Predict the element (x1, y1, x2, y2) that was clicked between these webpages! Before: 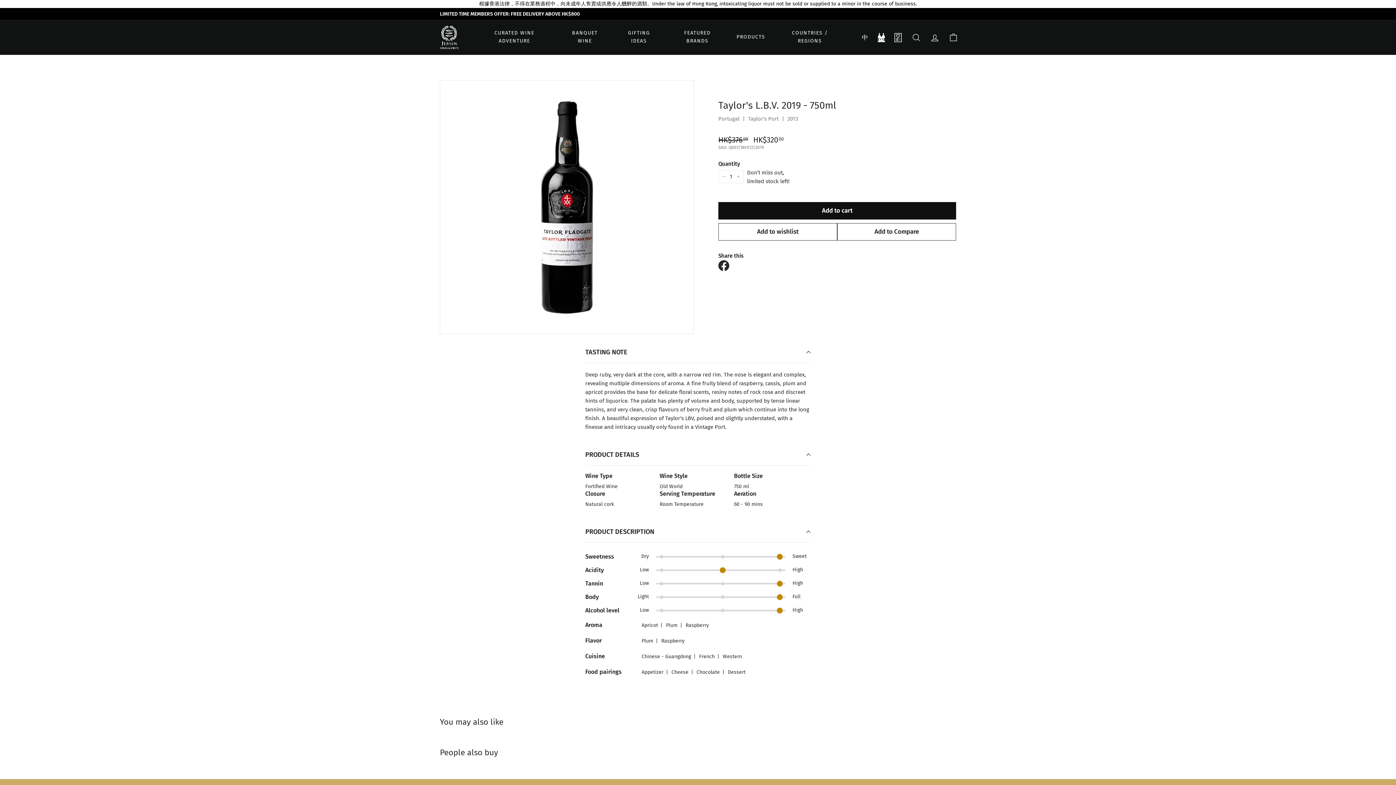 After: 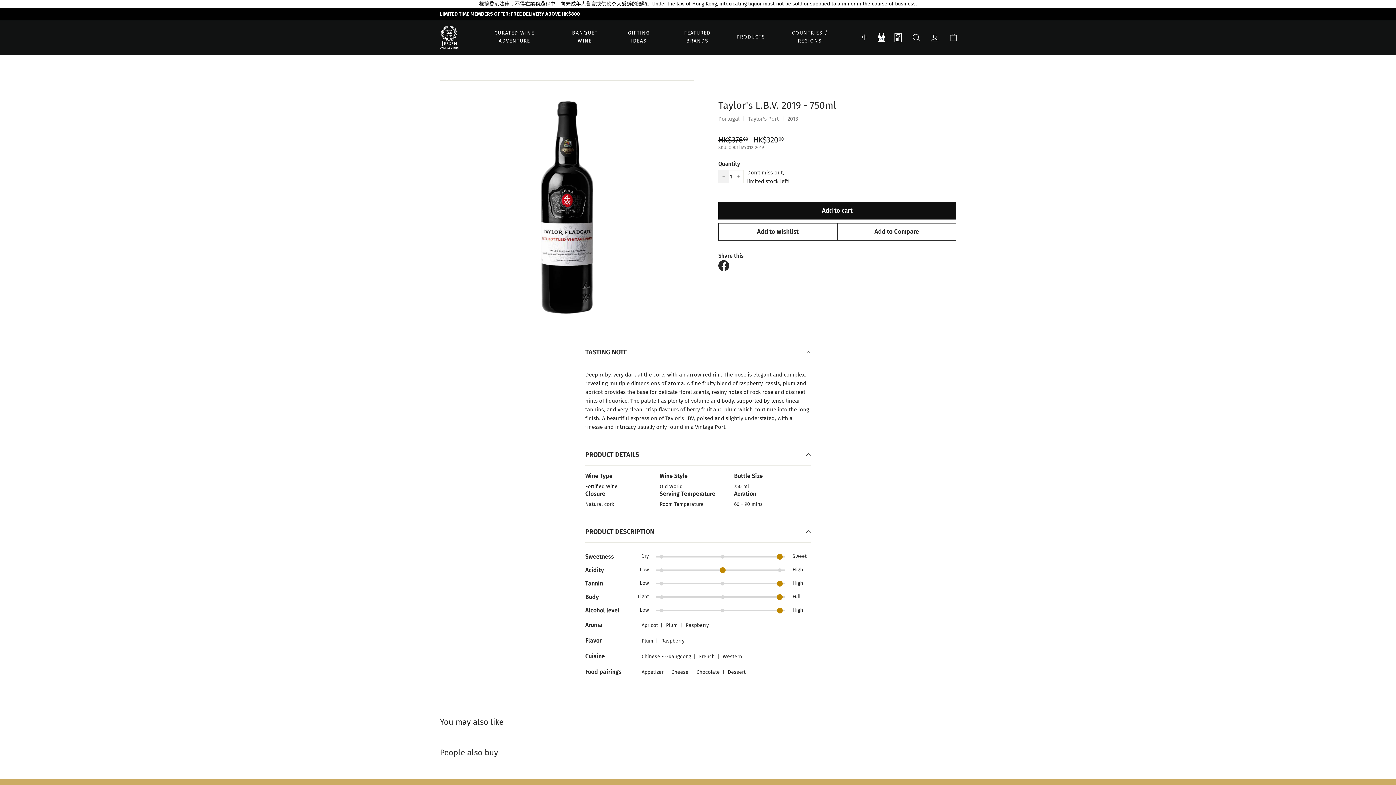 Action: bbox: (718, 170, 729, 183) label: Reduce item quantity by one